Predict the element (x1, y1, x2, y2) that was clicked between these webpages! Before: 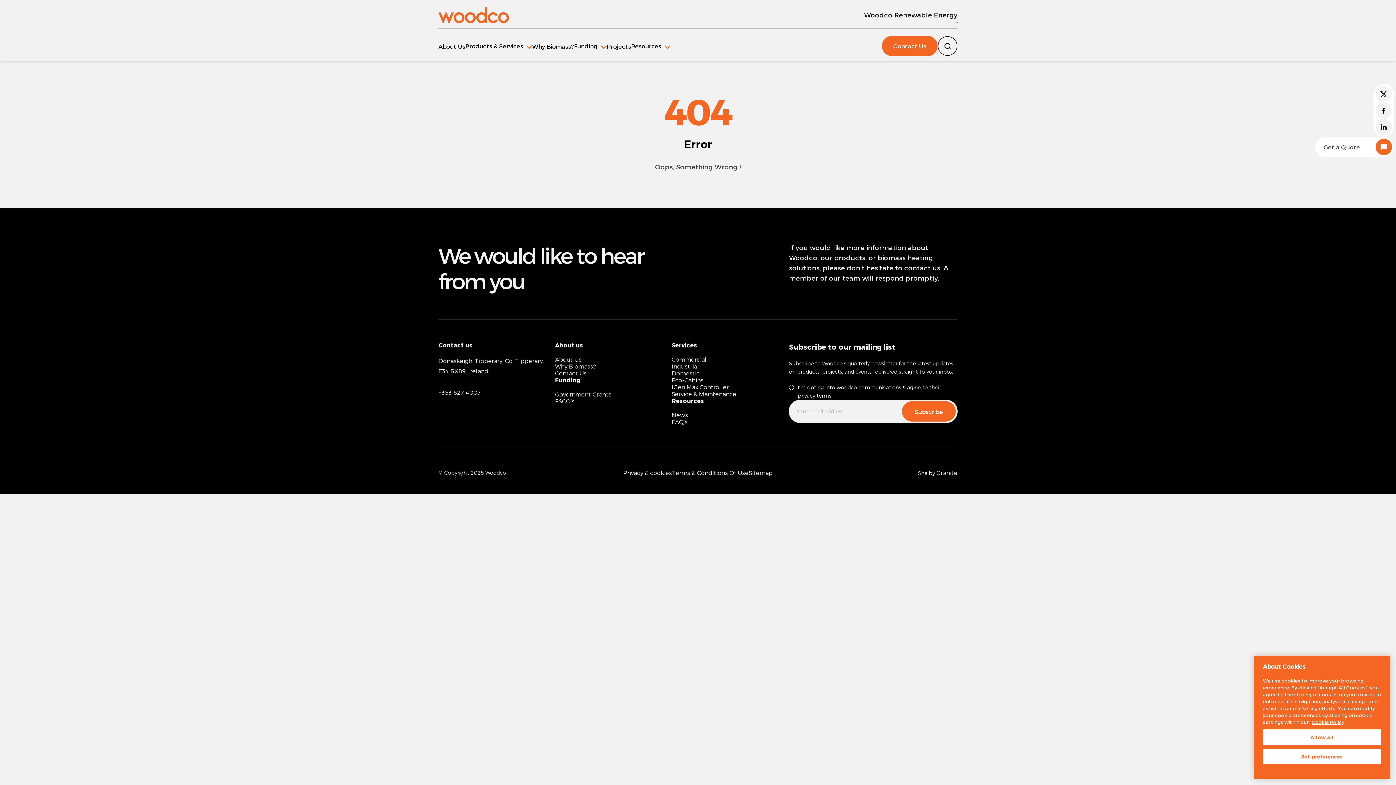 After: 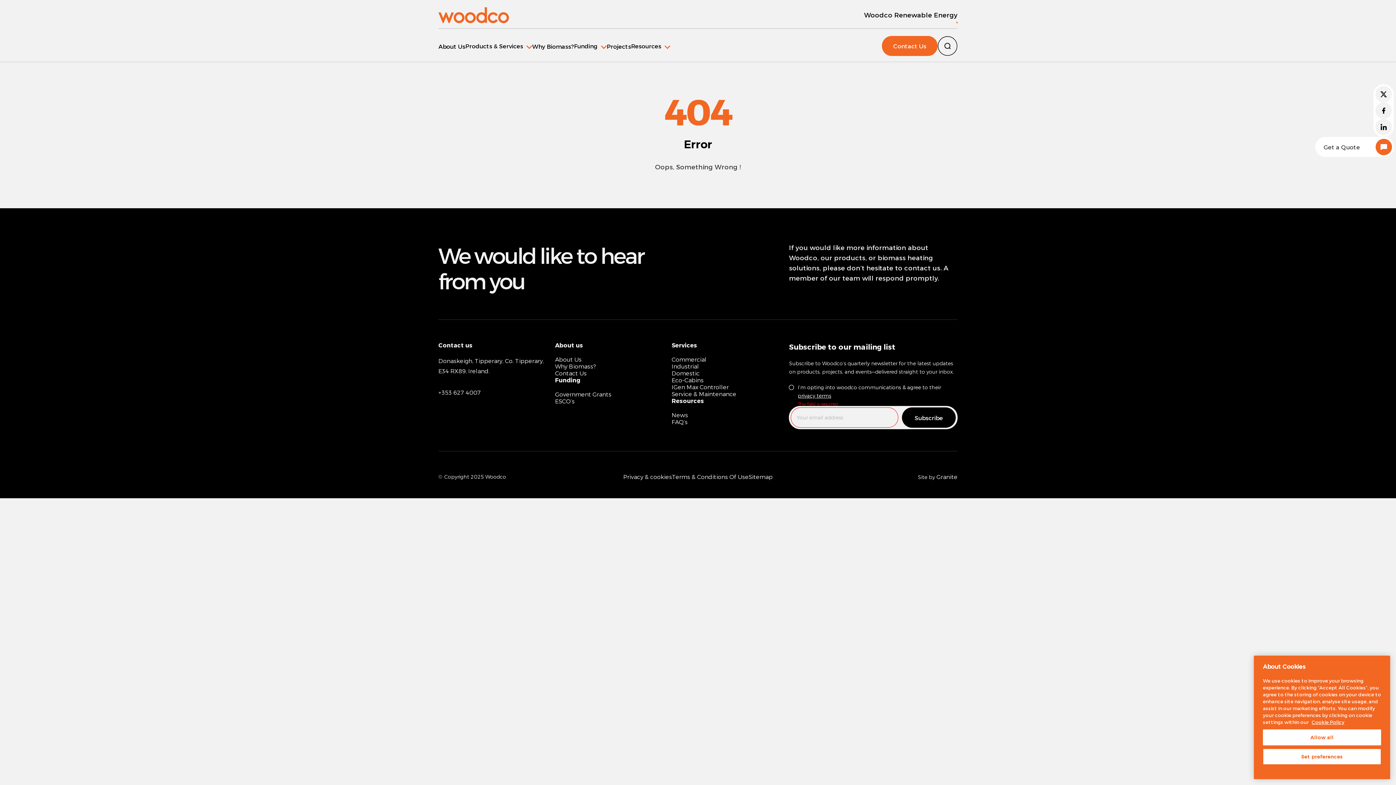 Action: label: Subscribe bbox: (902, 401, 955, 421)